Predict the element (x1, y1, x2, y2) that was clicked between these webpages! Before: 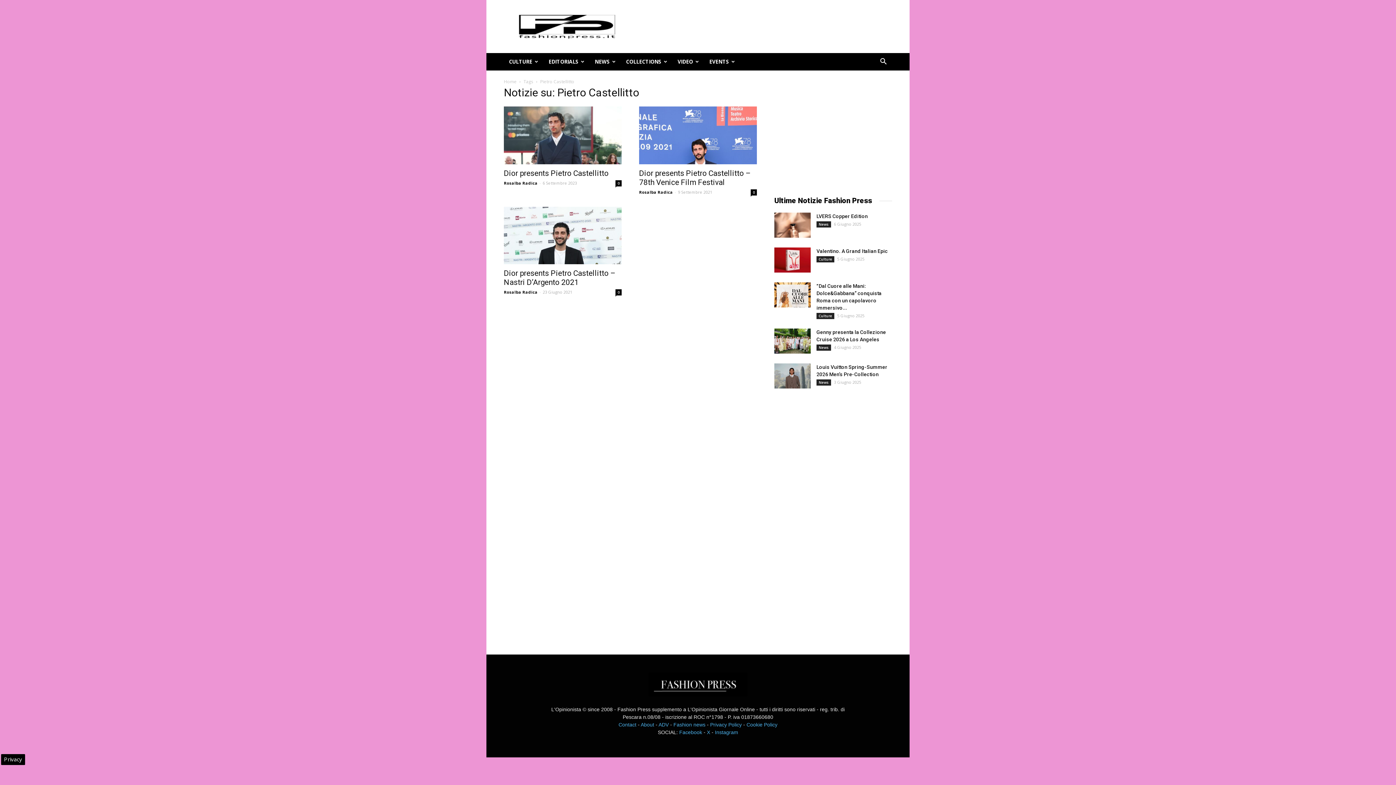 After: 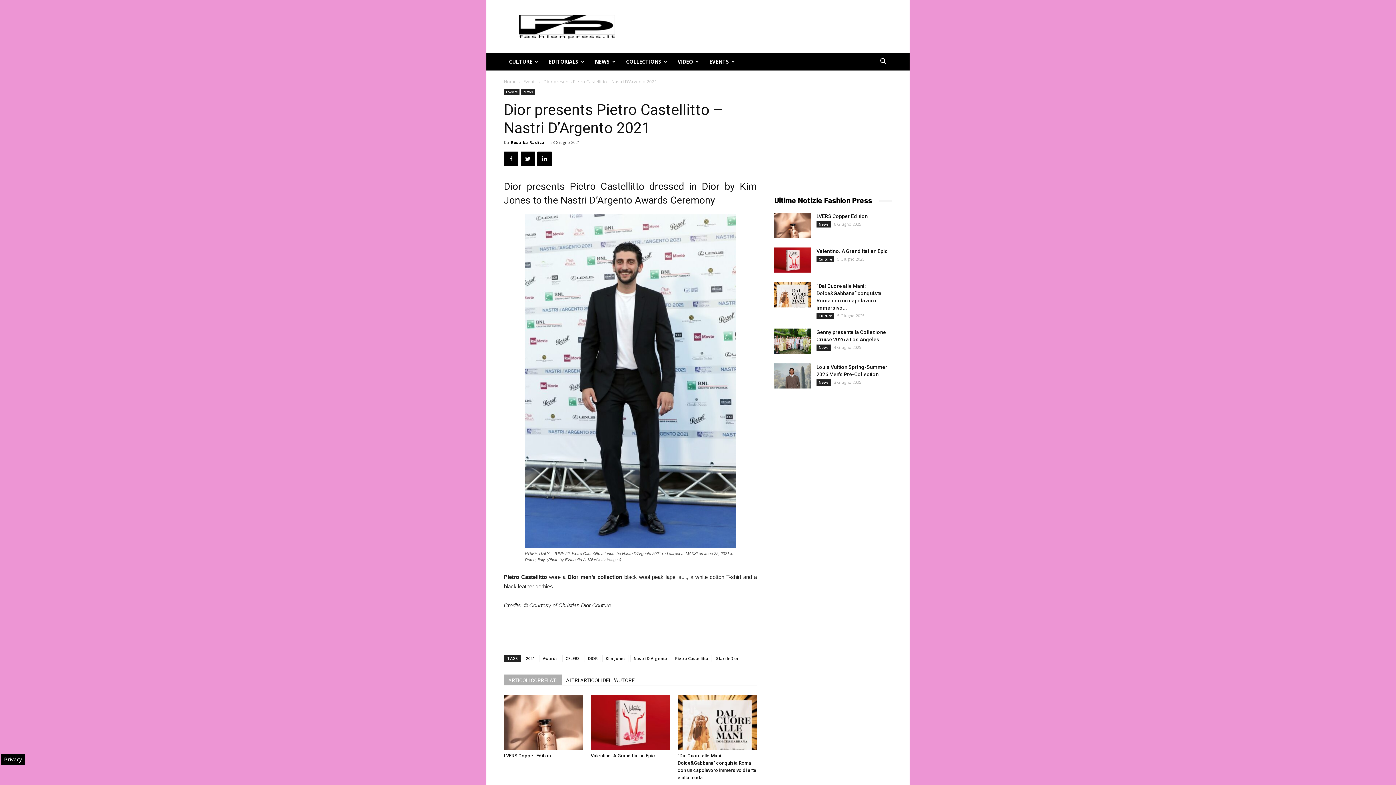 Action: label: Dior presents Pietro Castellitto – Nastri D’Argento 2021 bbox: (504, 269, 615, 287)